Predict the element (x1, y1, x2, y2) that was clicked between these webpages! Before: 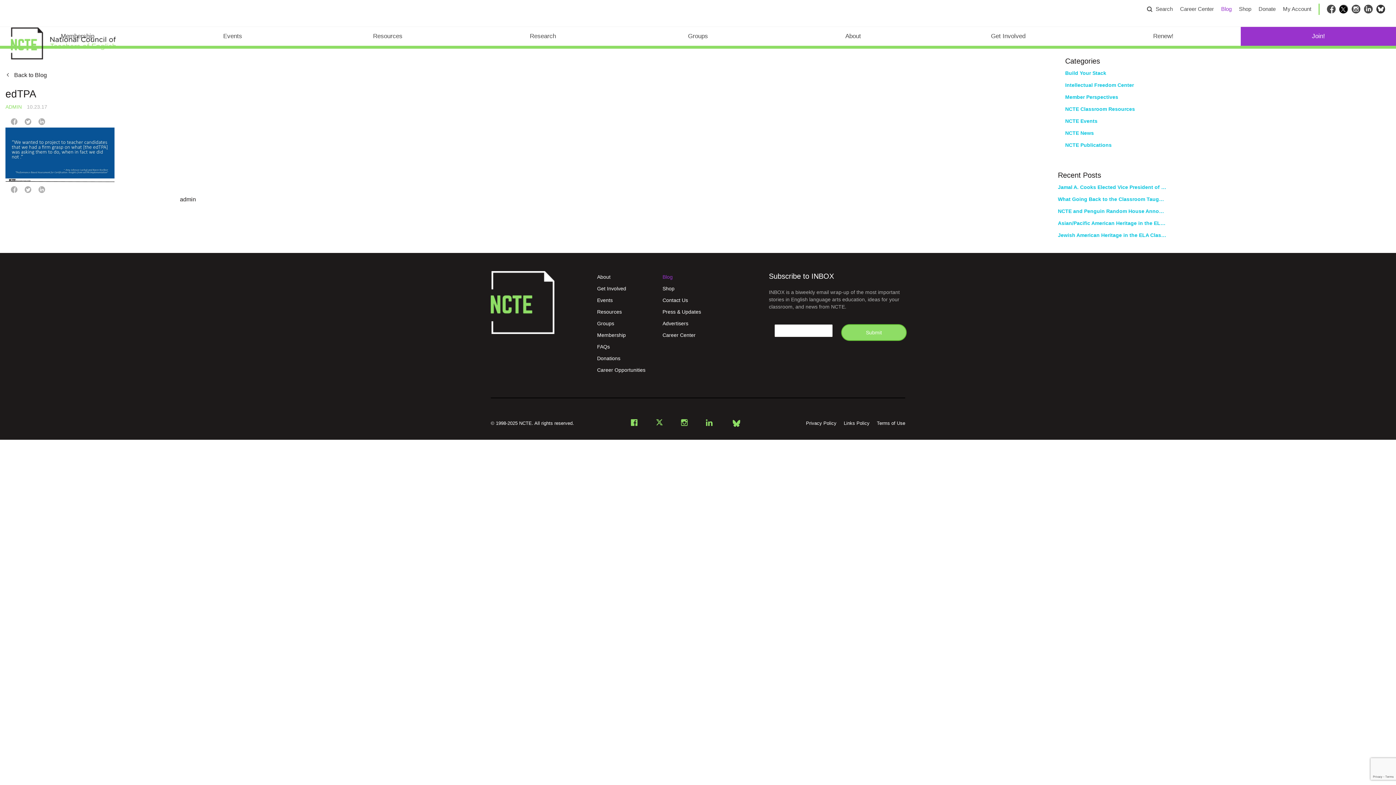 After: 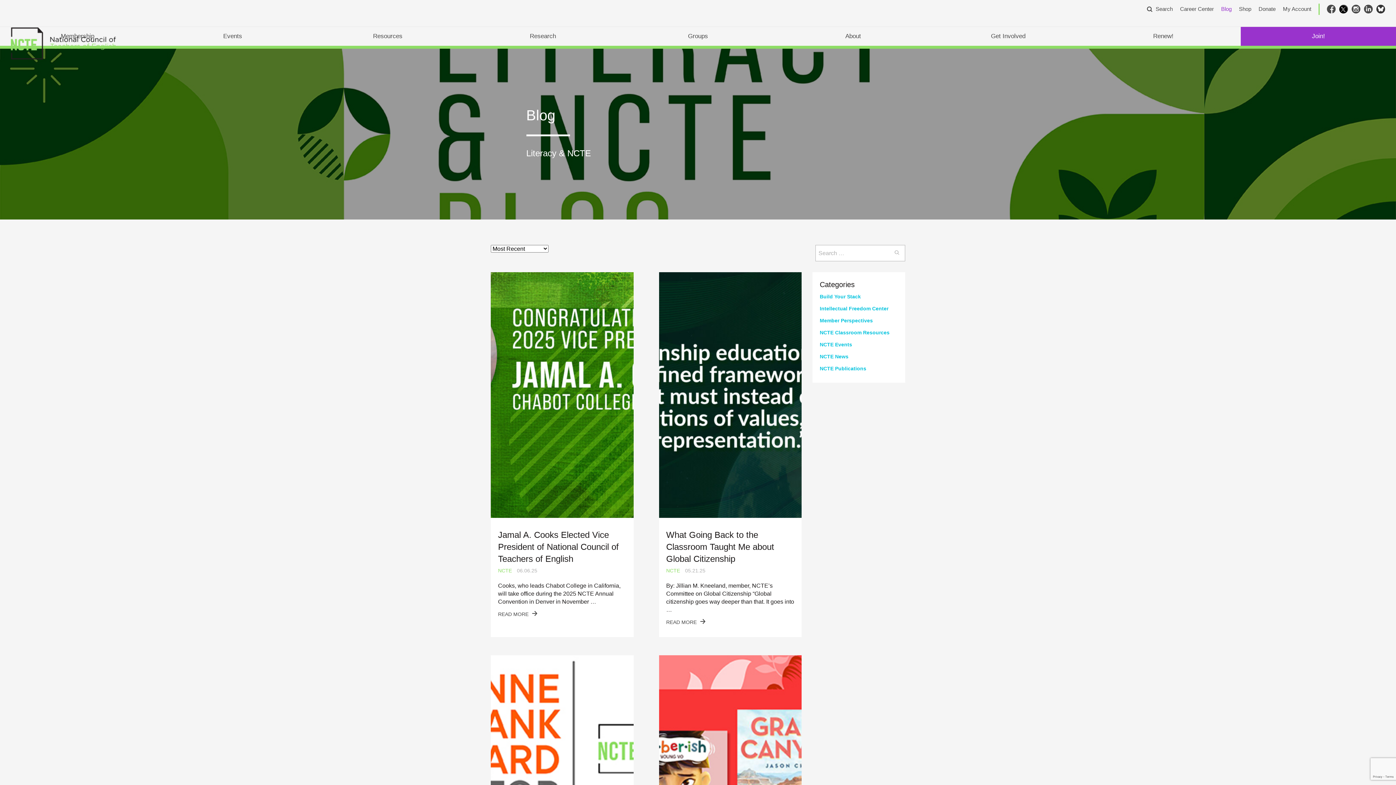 Action: bbox: (662, 274, 672, 280) label: Blog